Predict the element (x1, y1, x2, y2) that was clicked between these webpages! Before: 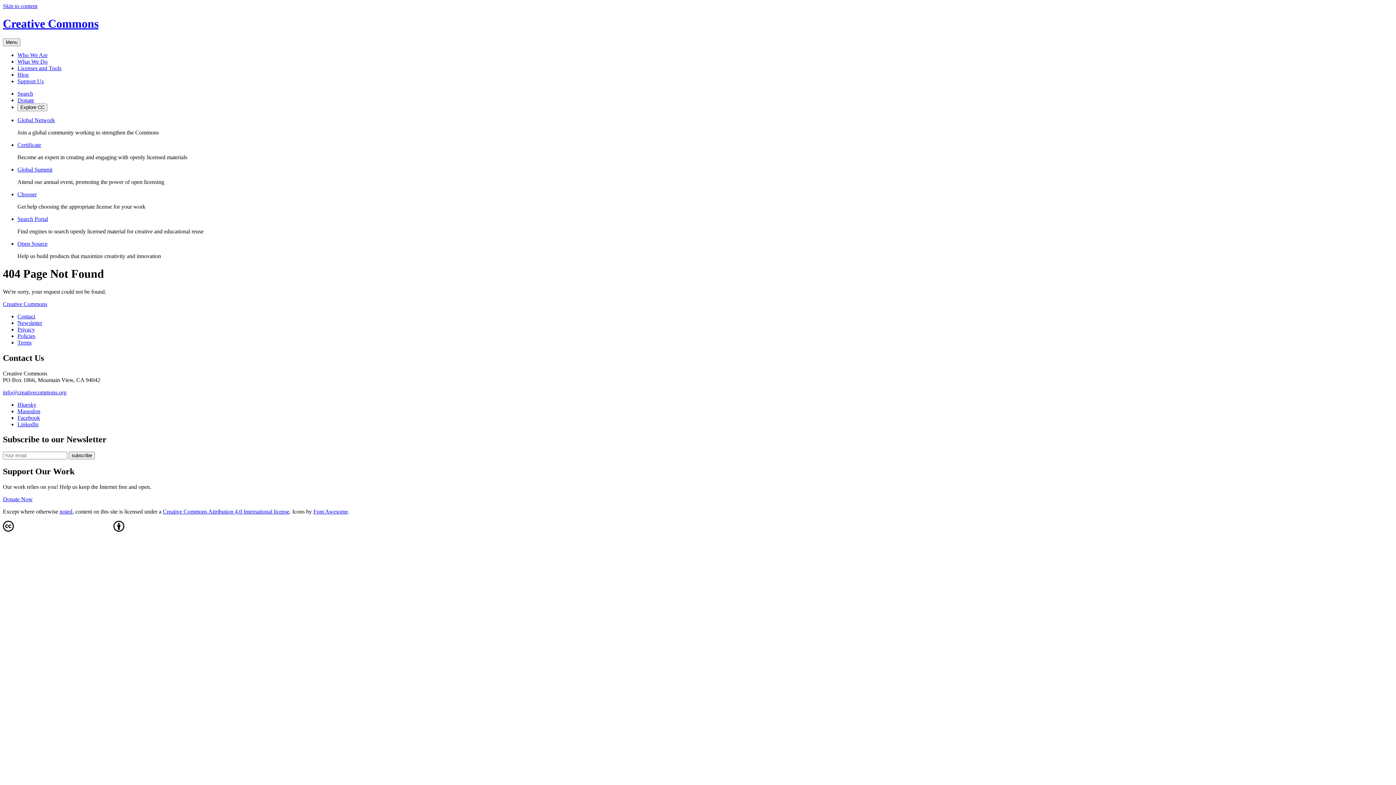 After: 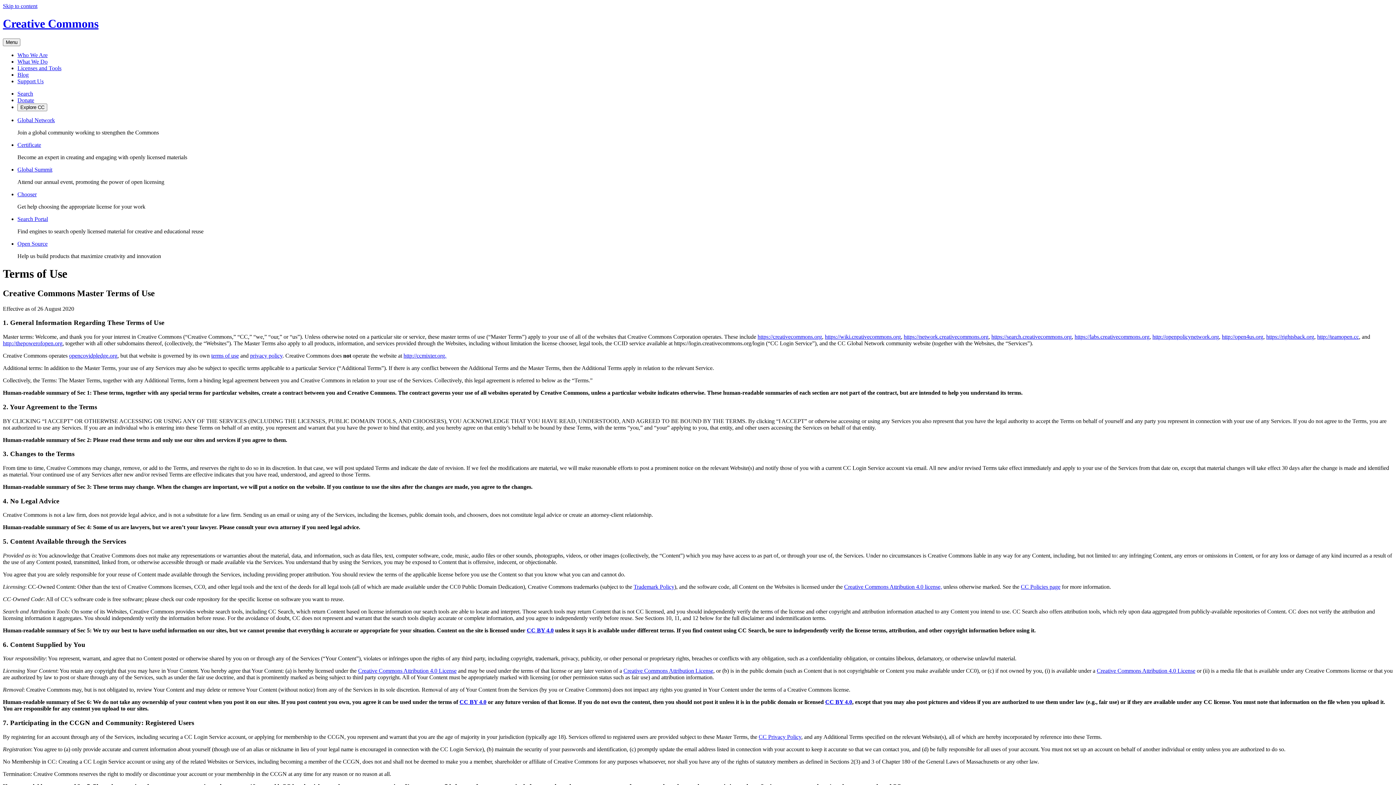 Action: bbox: (17, 339, 31, 345) label: Terms